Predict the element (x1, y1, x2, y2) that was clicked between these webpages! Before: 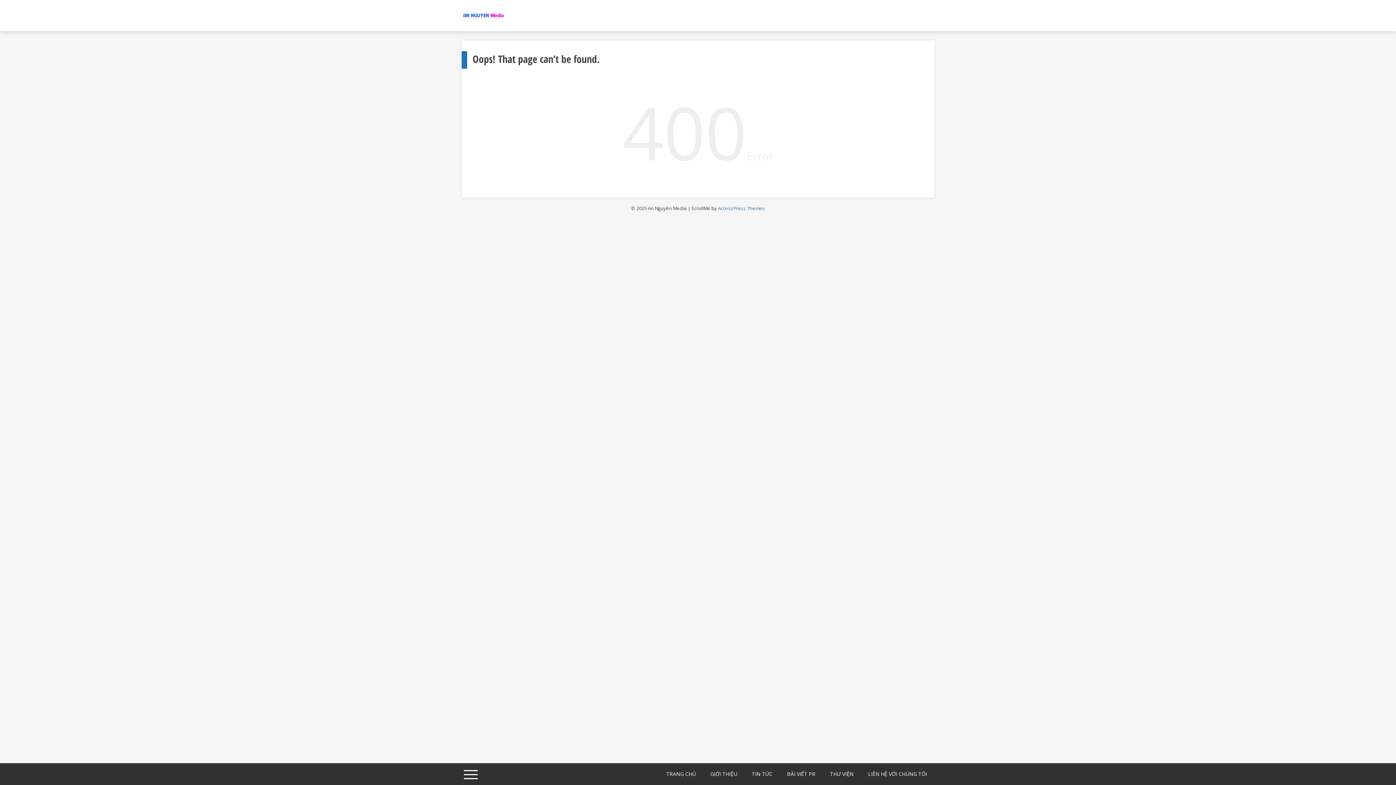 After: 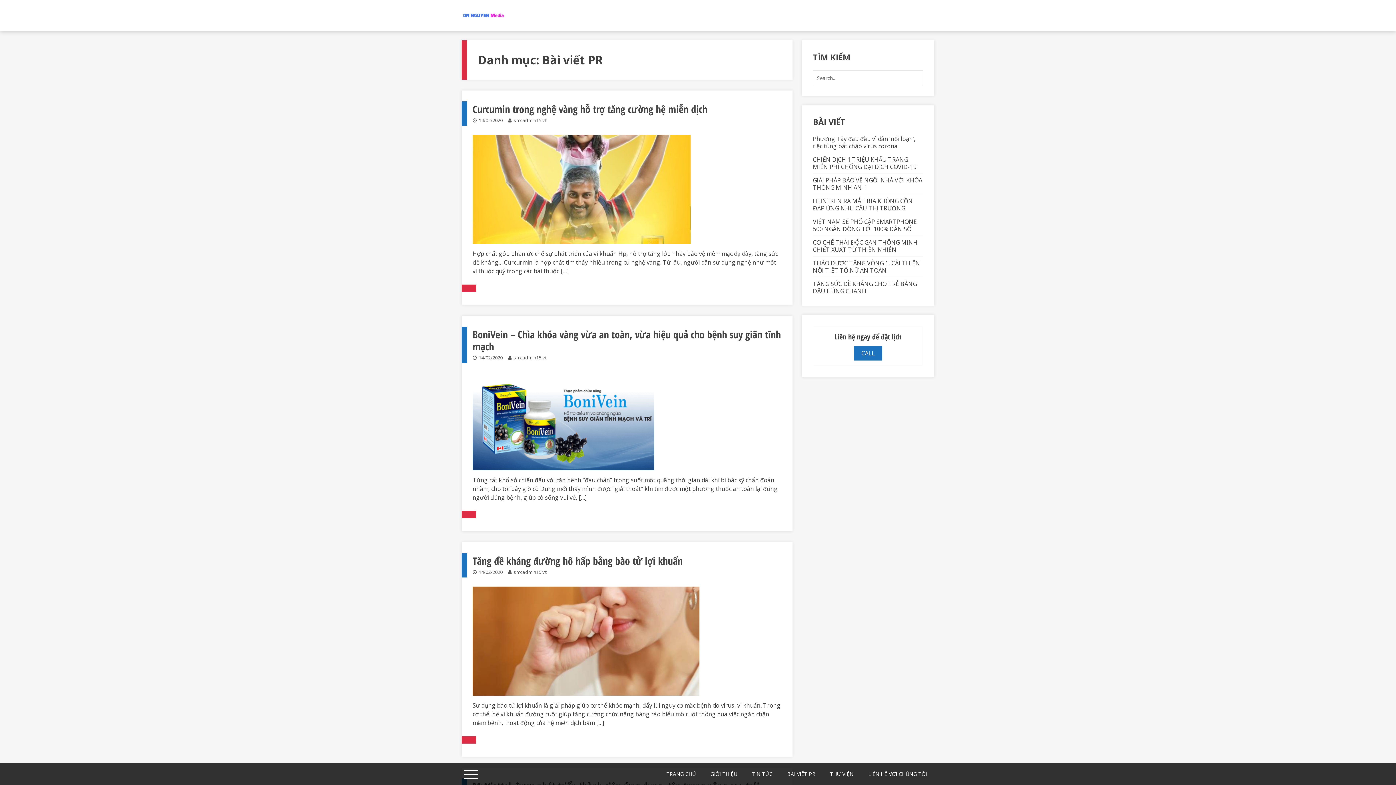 Action: bbox: (780, 763, 822, 785) label: BÀI VIẾT PR